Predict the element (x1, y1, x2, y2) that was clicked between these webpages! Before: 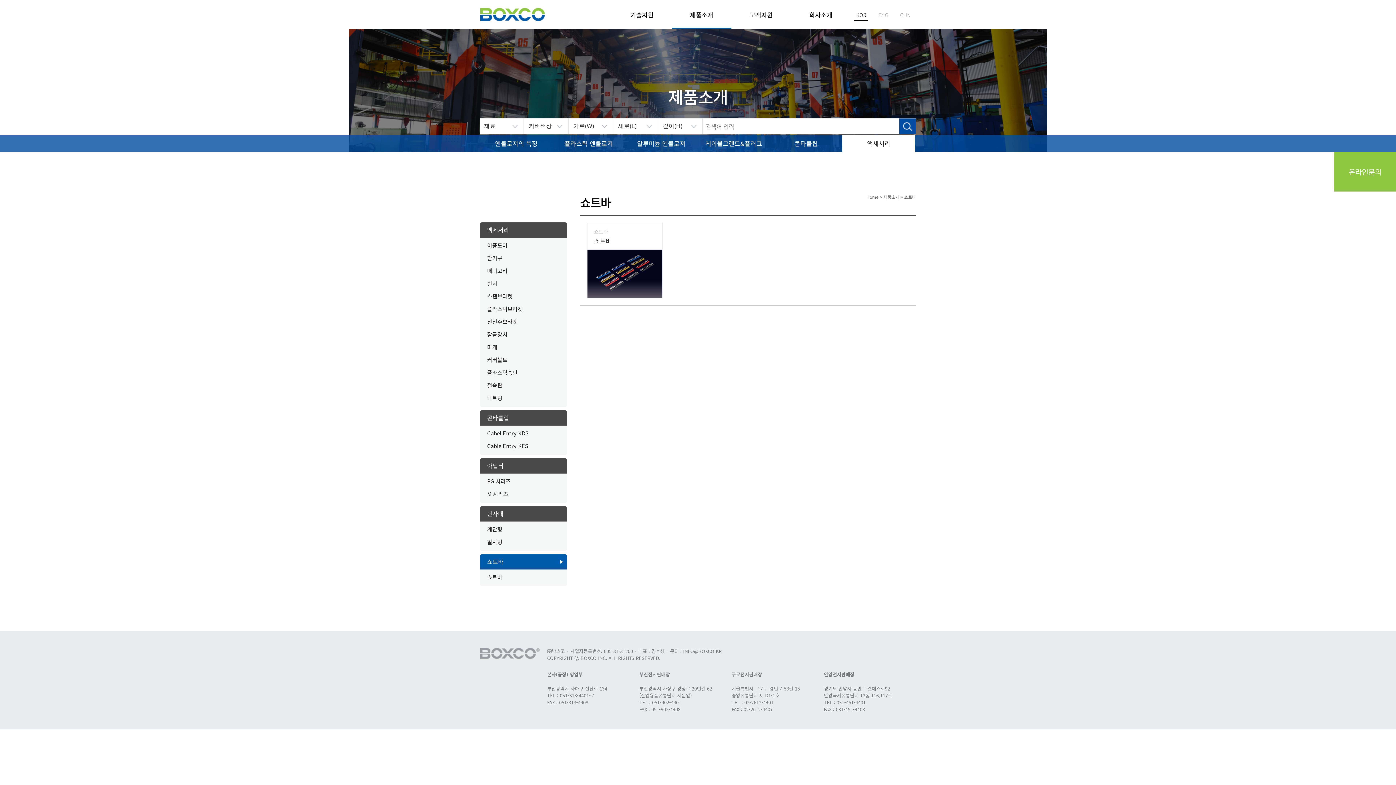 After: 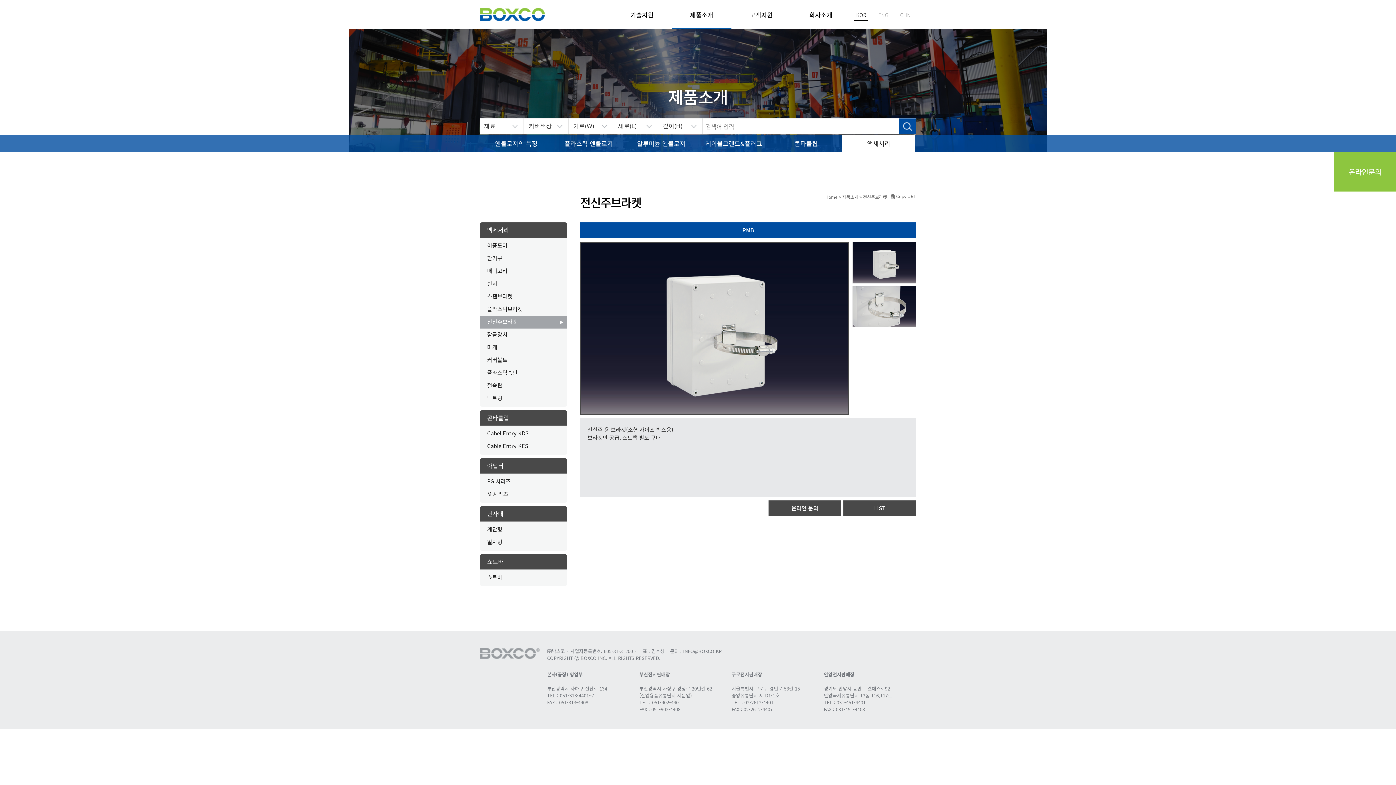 Action: bbox: (480, 316, 567, 328) label: 전신주브라켓